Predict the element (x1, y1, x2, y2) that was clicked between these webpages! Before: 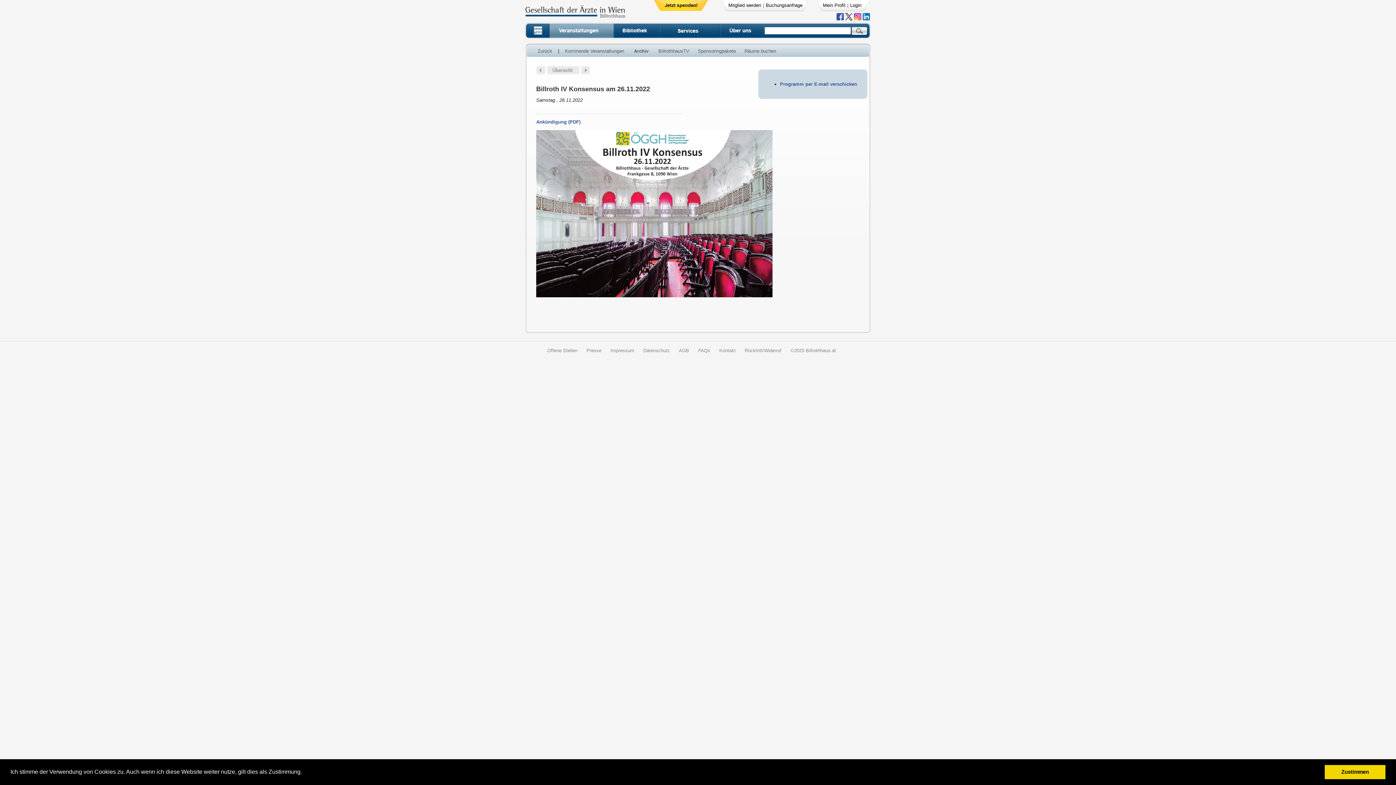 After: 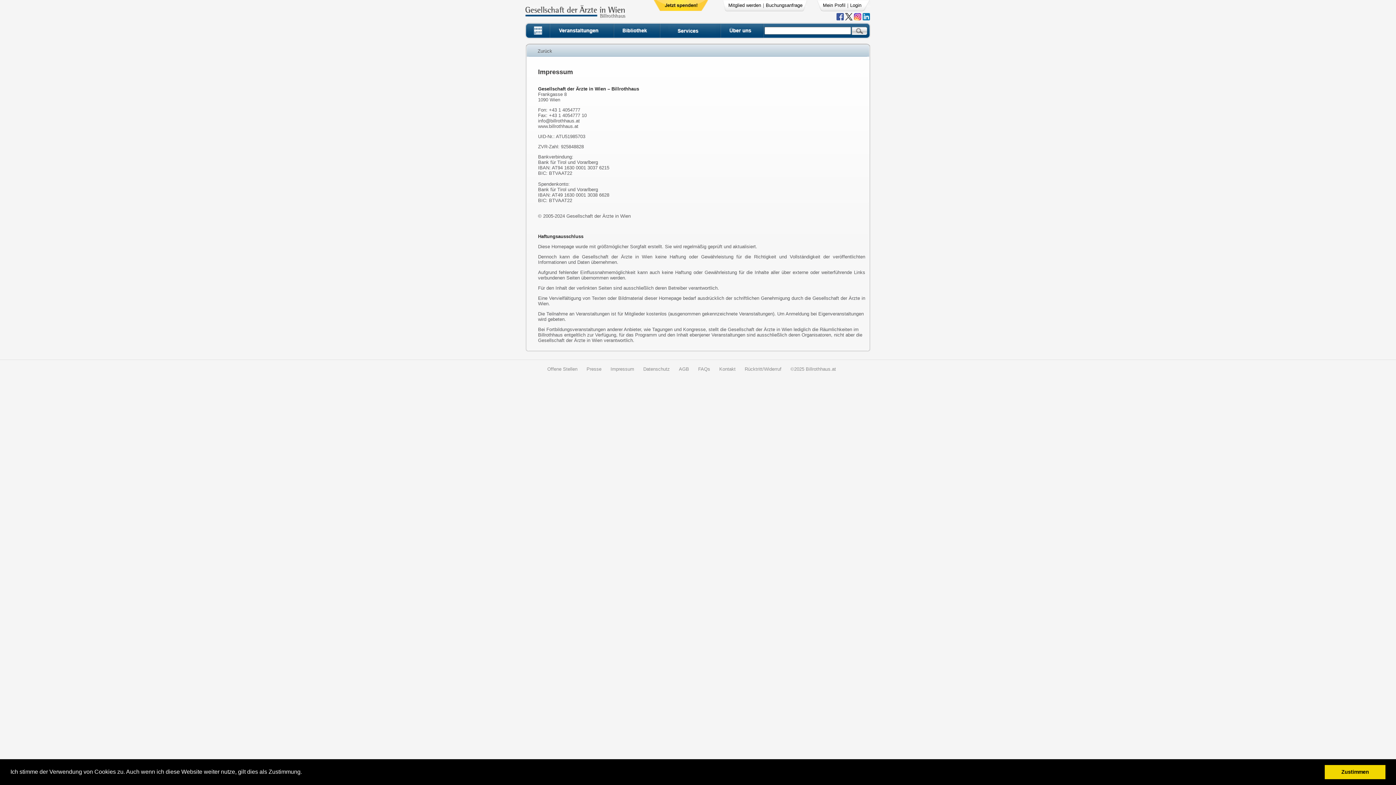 Action: label: Impressum bbox: (610, 348, 634, 353)